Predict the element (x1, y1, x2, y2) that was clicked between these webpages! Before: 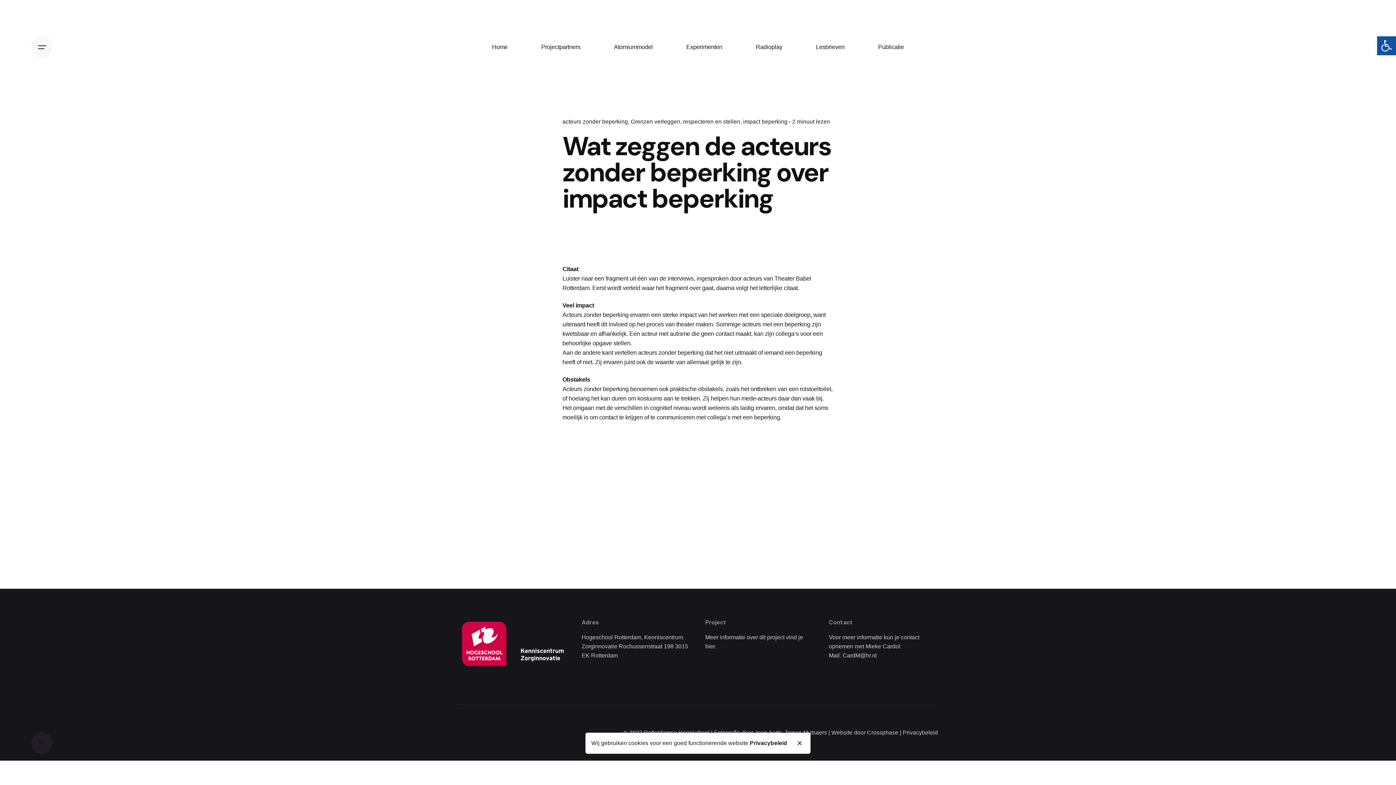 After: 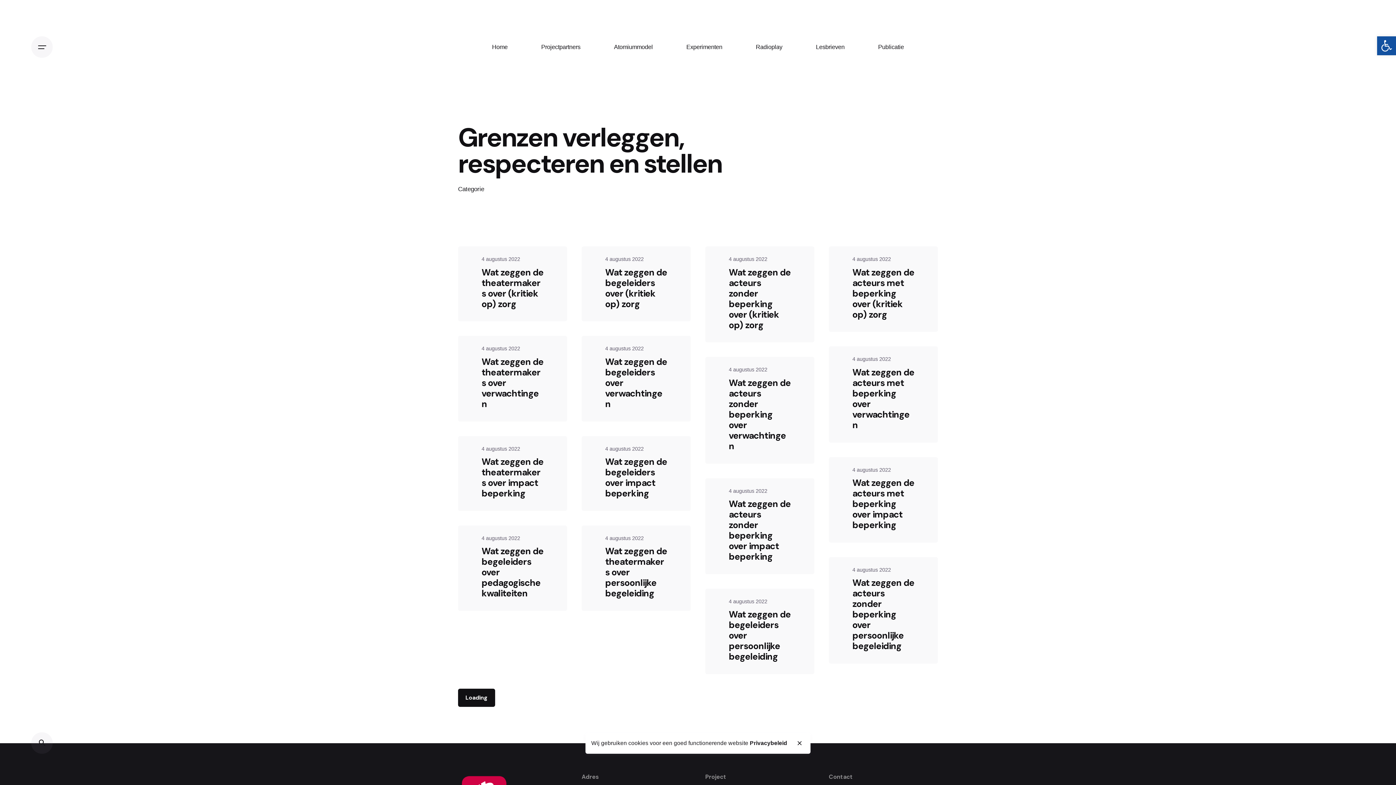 Action: label: Grenzen verleggen, respecteren en stellen bbox: (630, 118, 741, 124)